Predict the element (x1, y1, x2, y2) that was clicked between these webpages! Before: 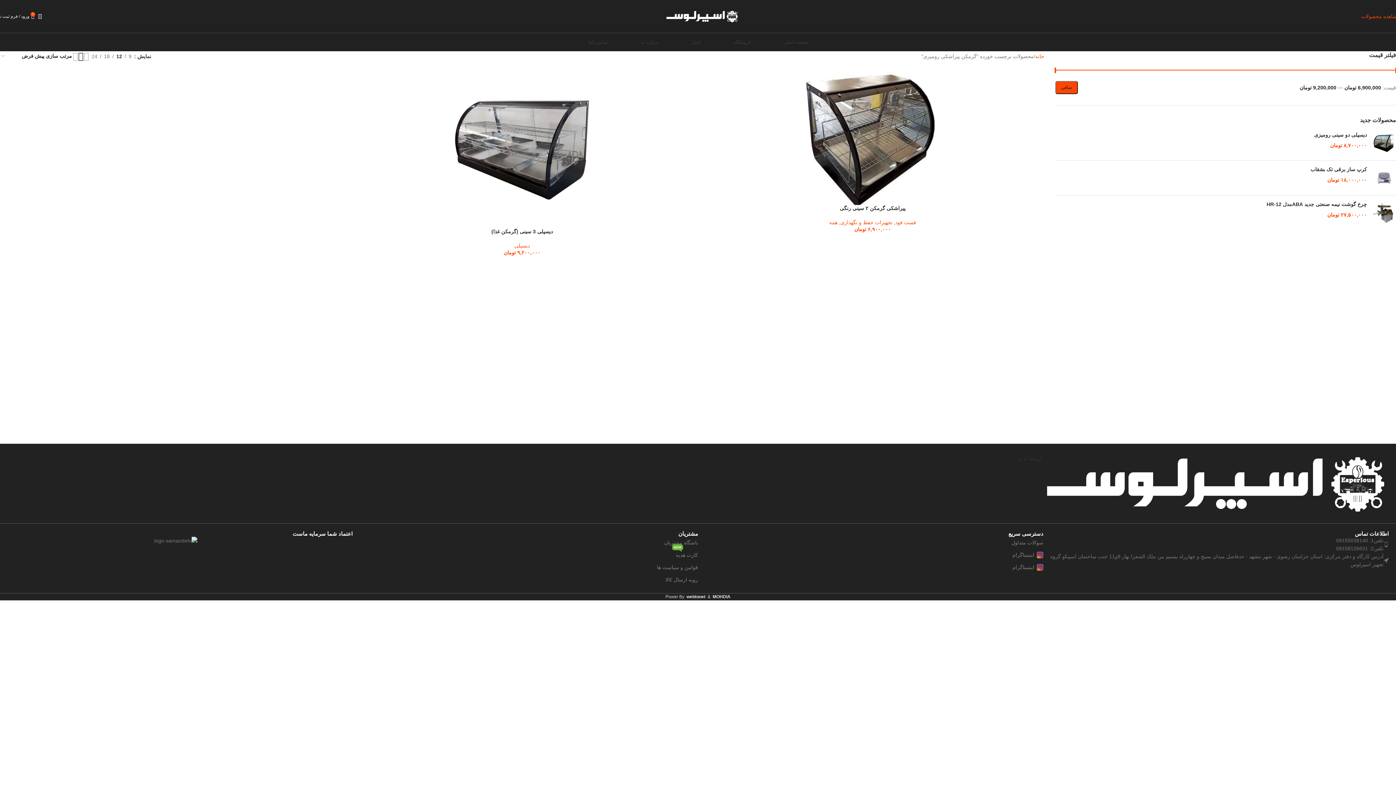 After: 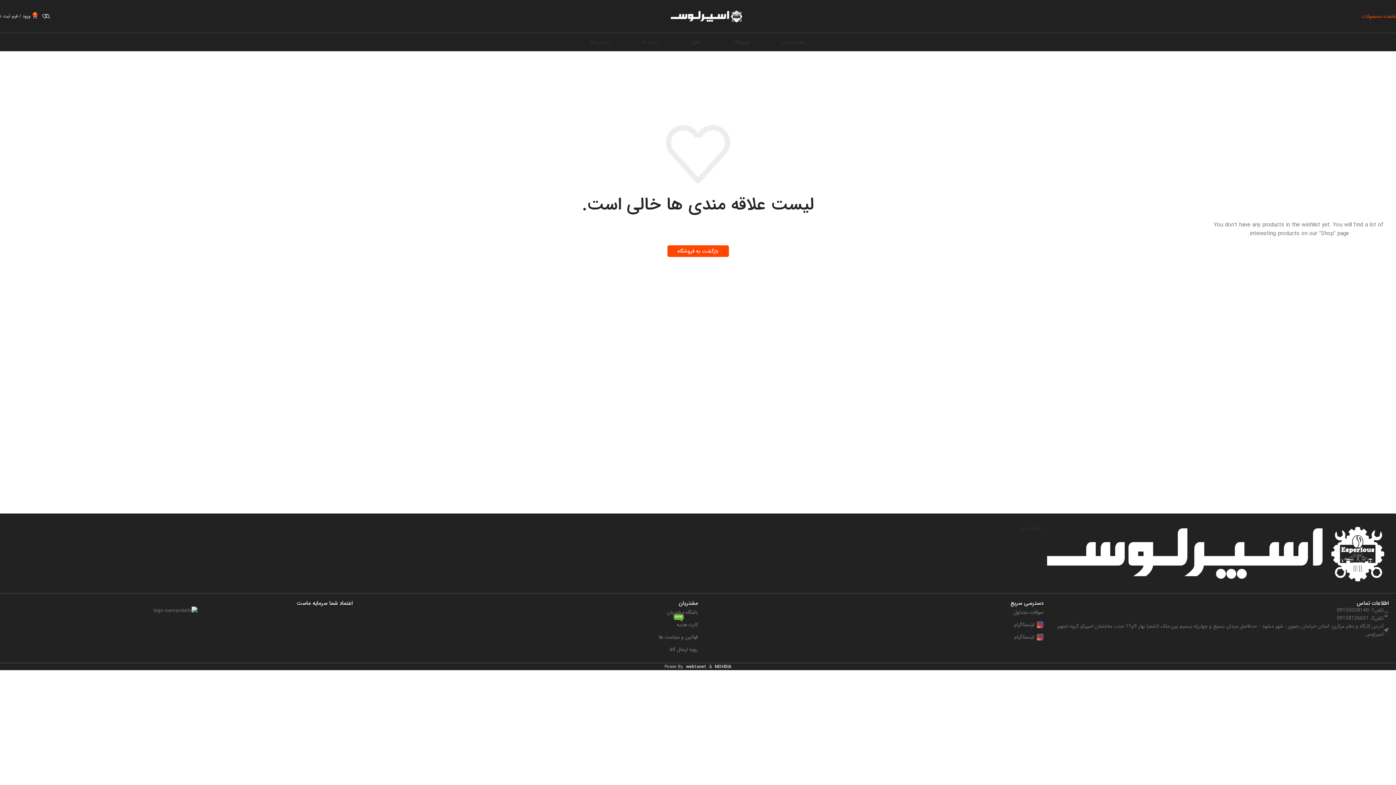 Action: label: 0 bbox: (34, 9, 41, 23)